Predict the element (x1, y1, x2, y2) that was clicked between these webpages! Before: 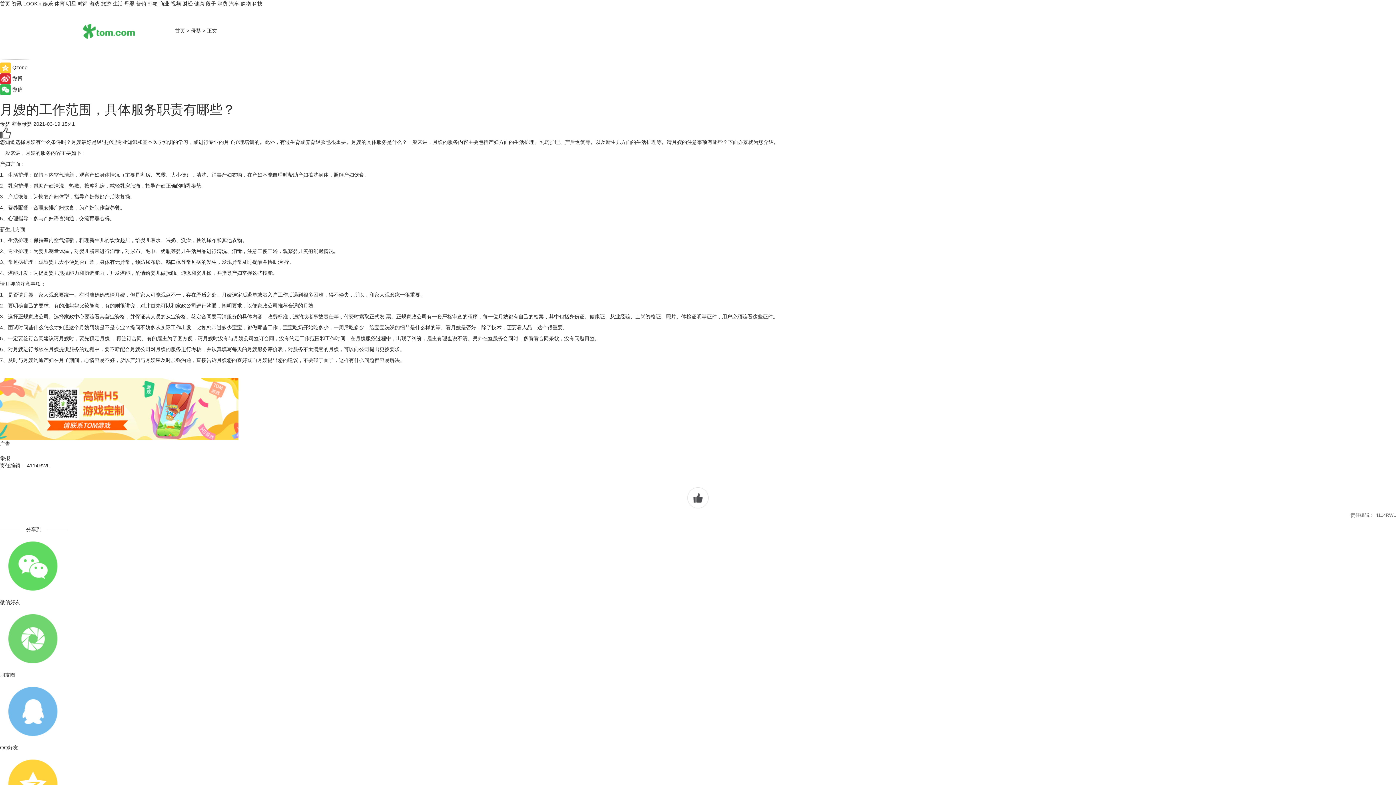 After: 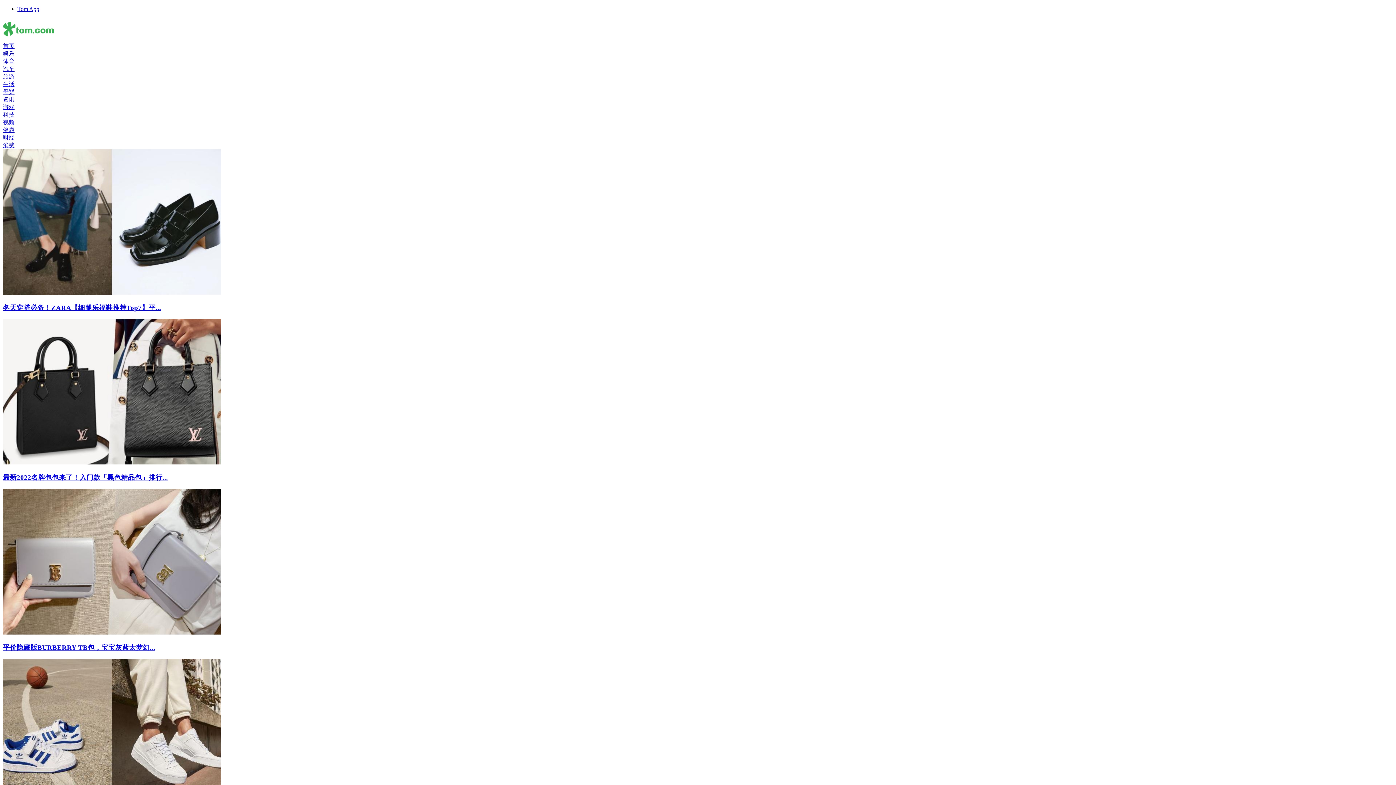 Action: label: 时尚 bbox: (77, 0, 88, 6)